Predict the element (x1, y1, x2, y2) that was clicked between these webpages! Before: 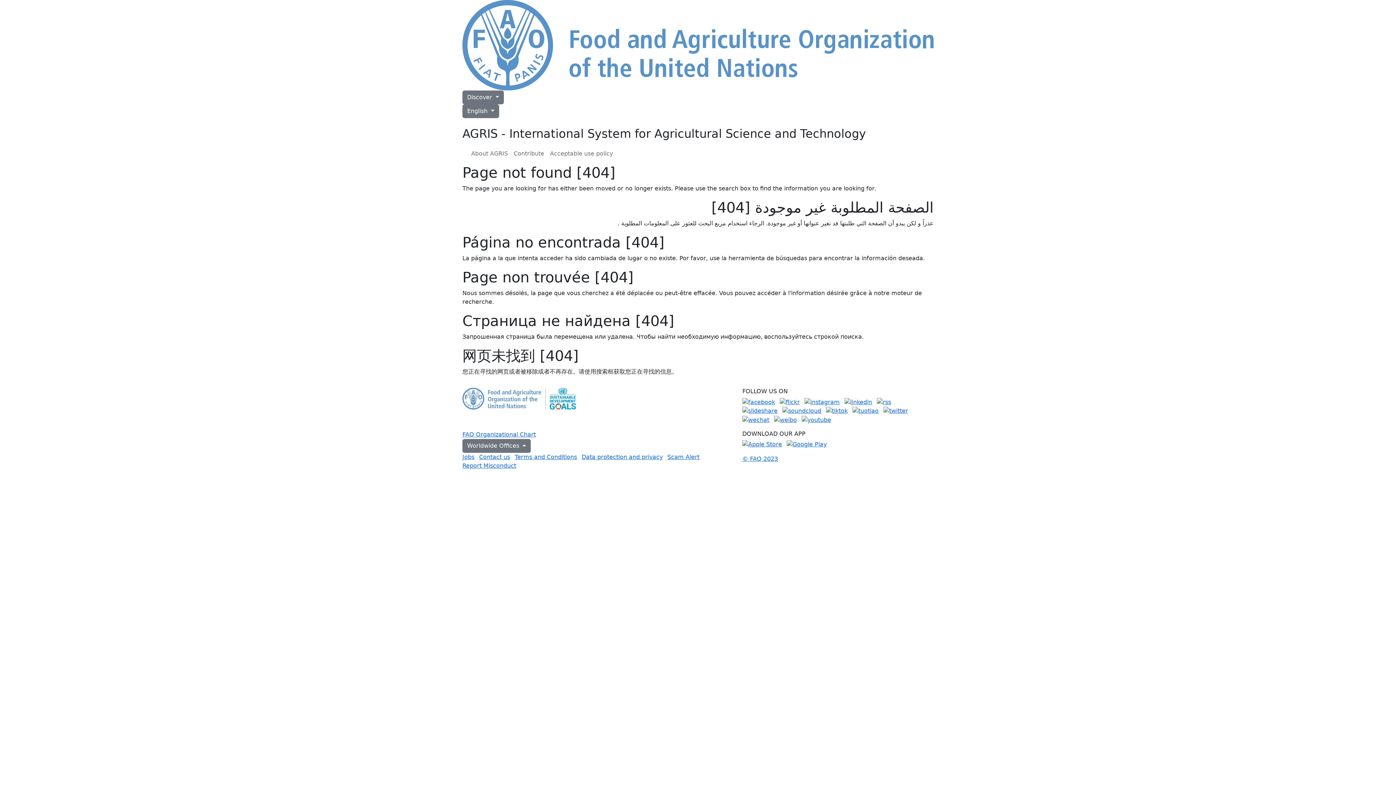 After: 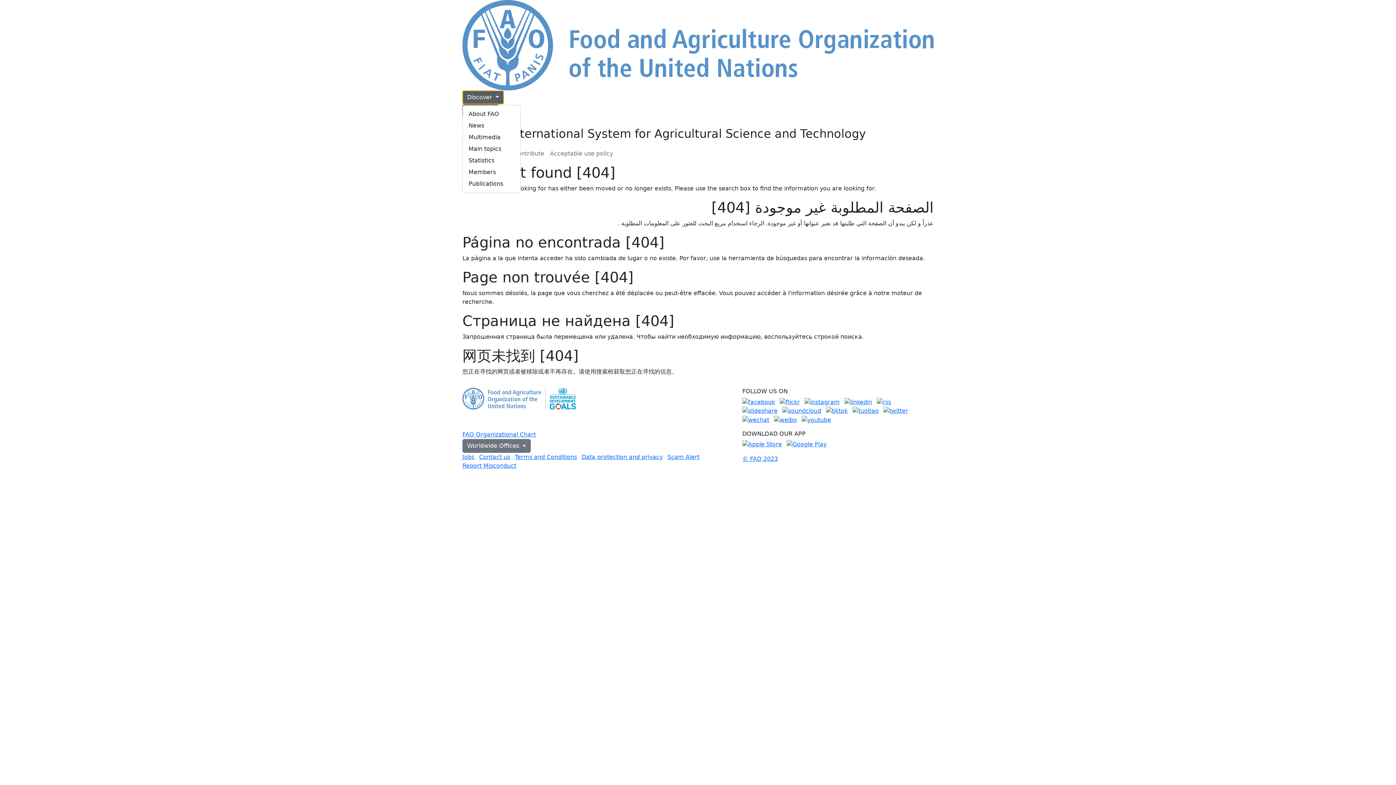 Action: label: Discover  bbox: (462, 90, 503, 104)